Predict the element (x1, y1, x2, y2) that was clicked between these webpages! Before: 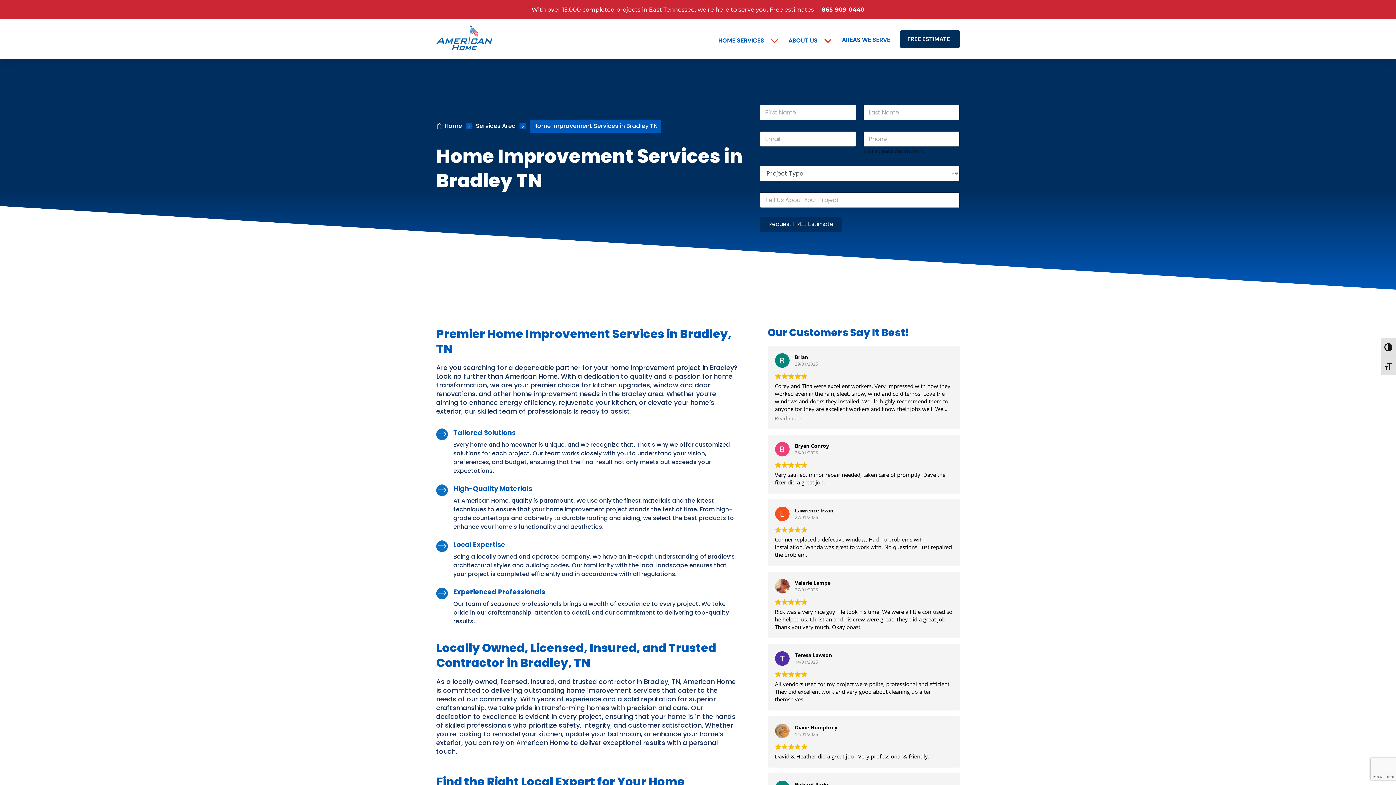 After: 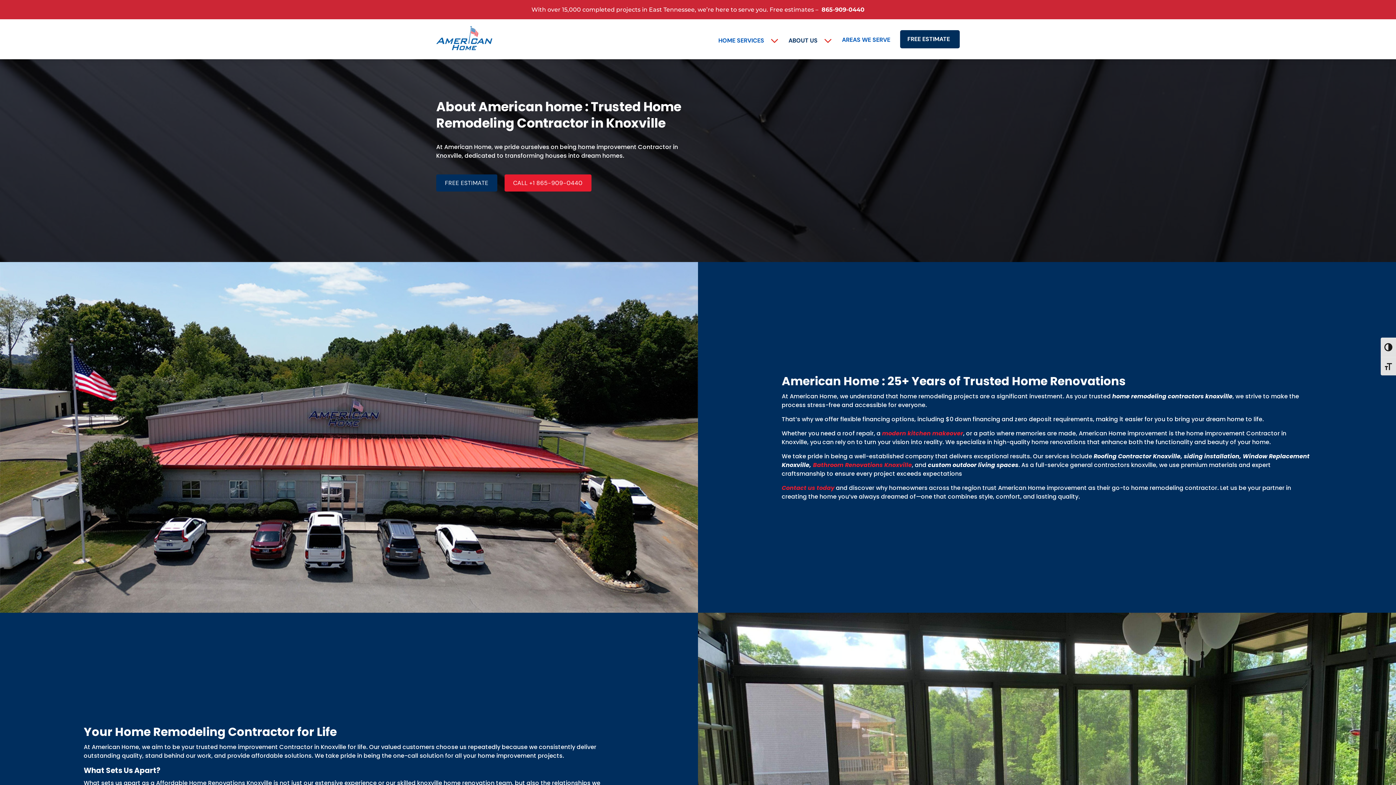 Action: label: ABOUT US
3
2 bbox: (788, 30, 834, 48)